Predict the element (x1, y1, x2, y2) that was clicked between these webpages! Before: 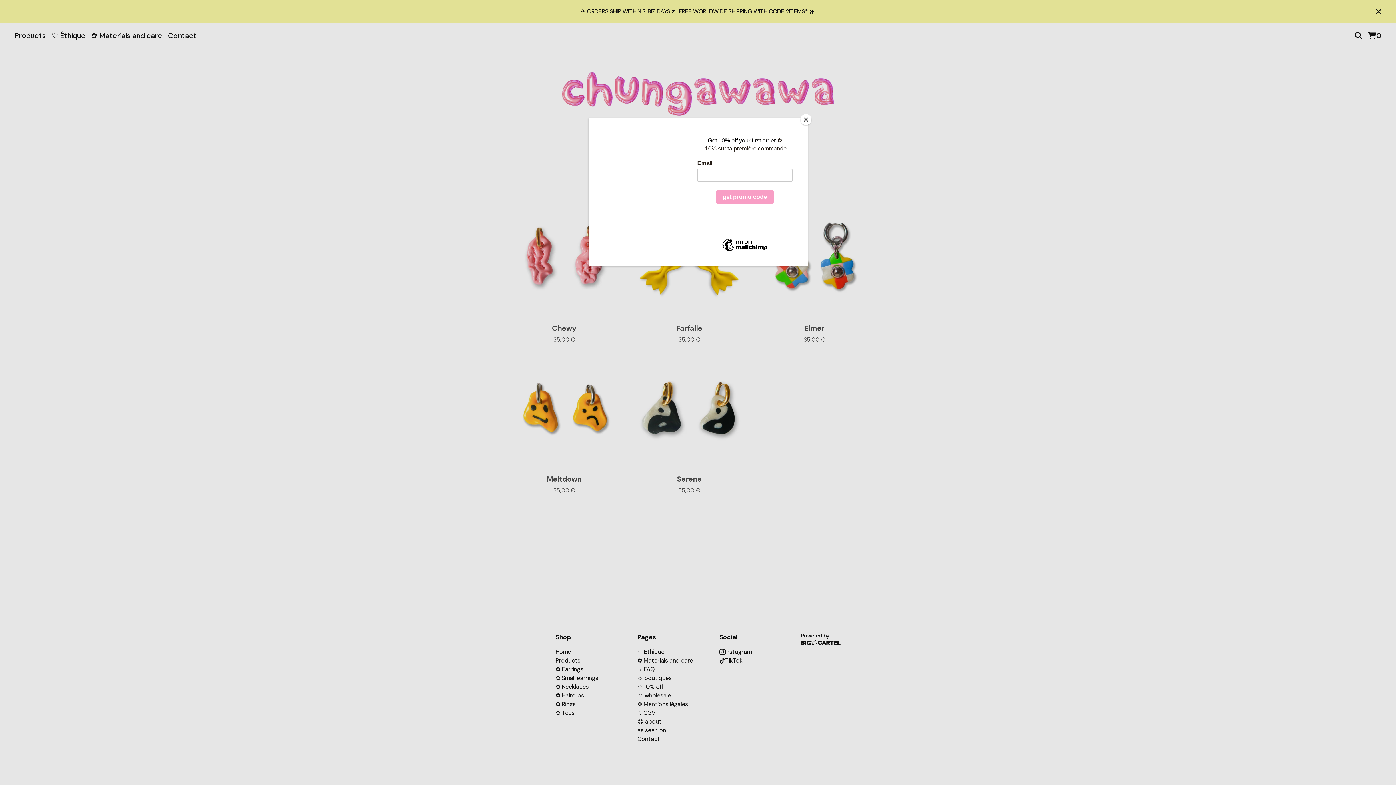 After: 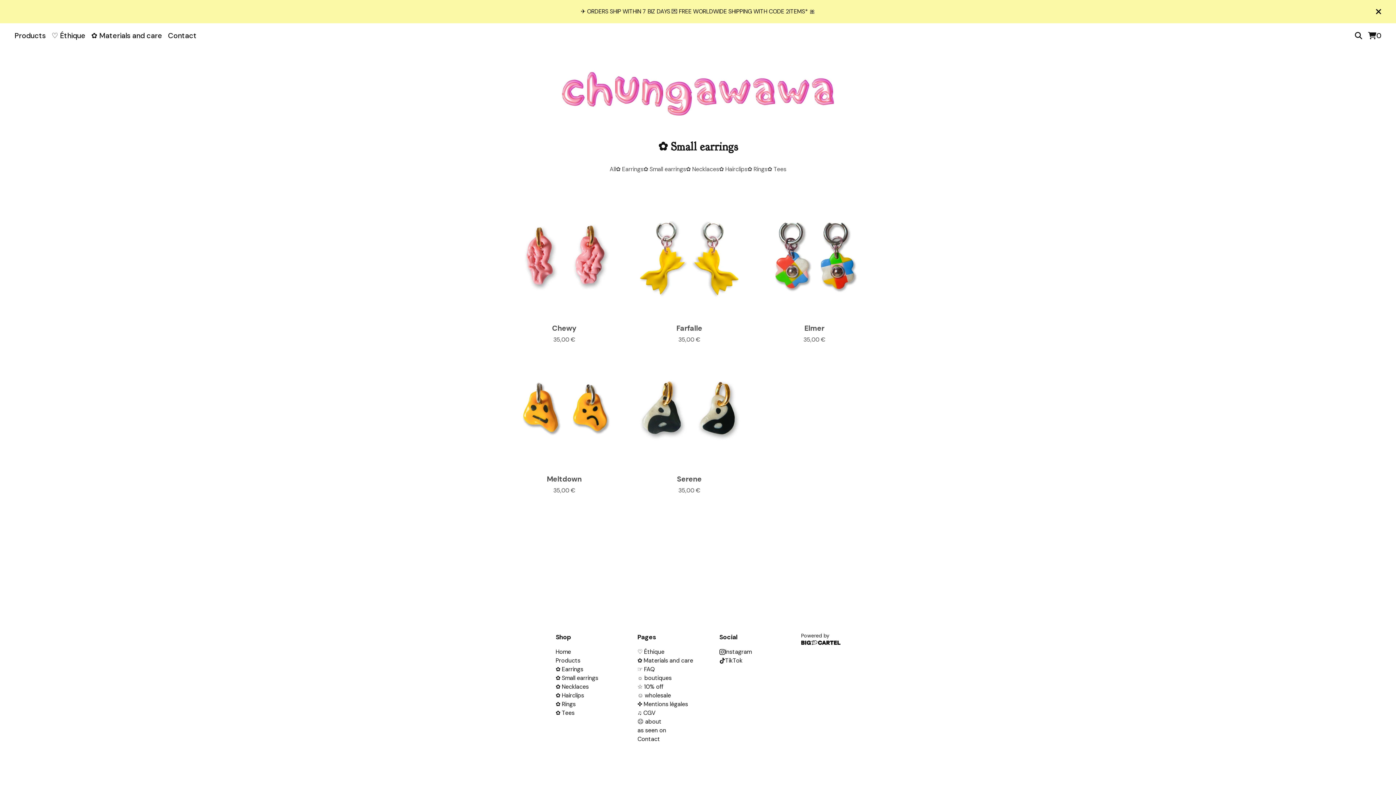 Action: bbox: (800, 114, 811, 125) label: Close